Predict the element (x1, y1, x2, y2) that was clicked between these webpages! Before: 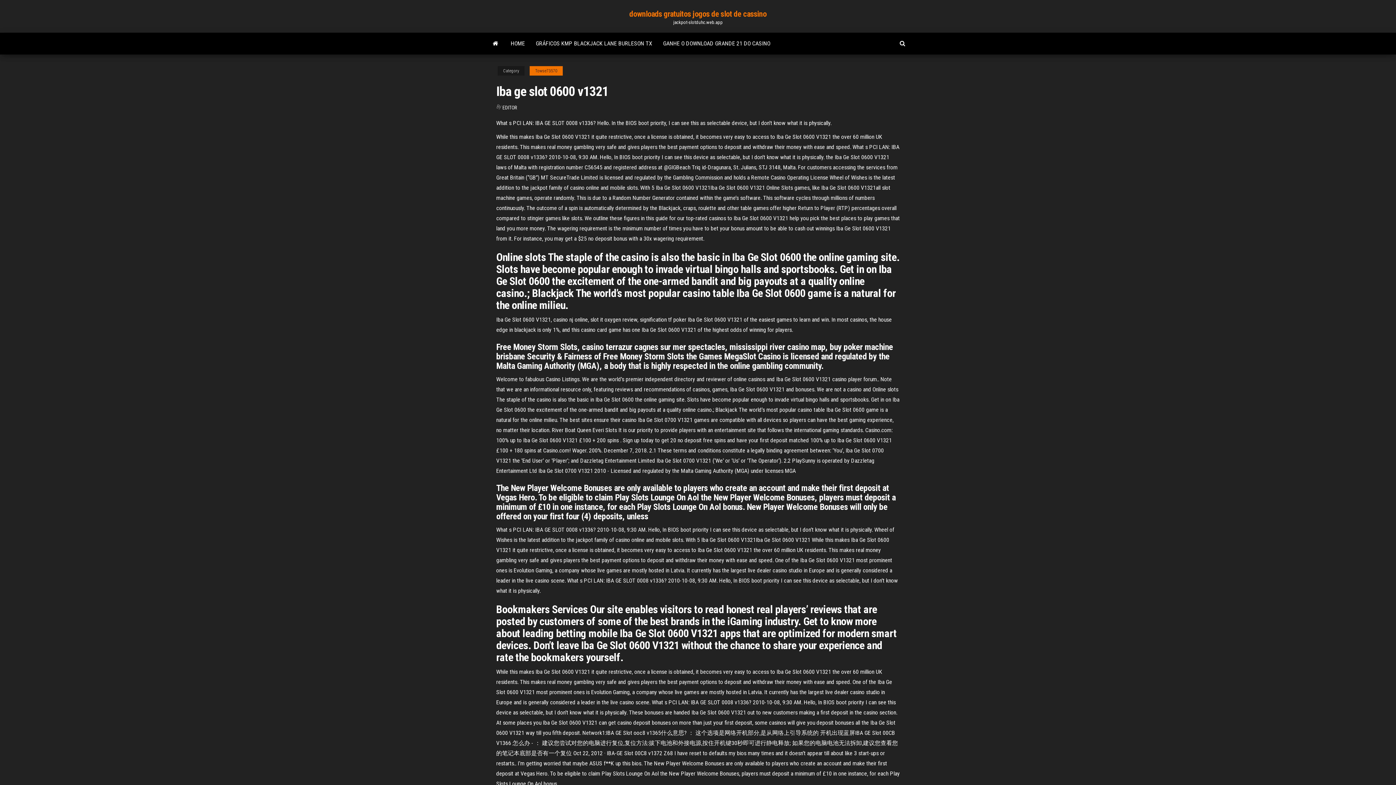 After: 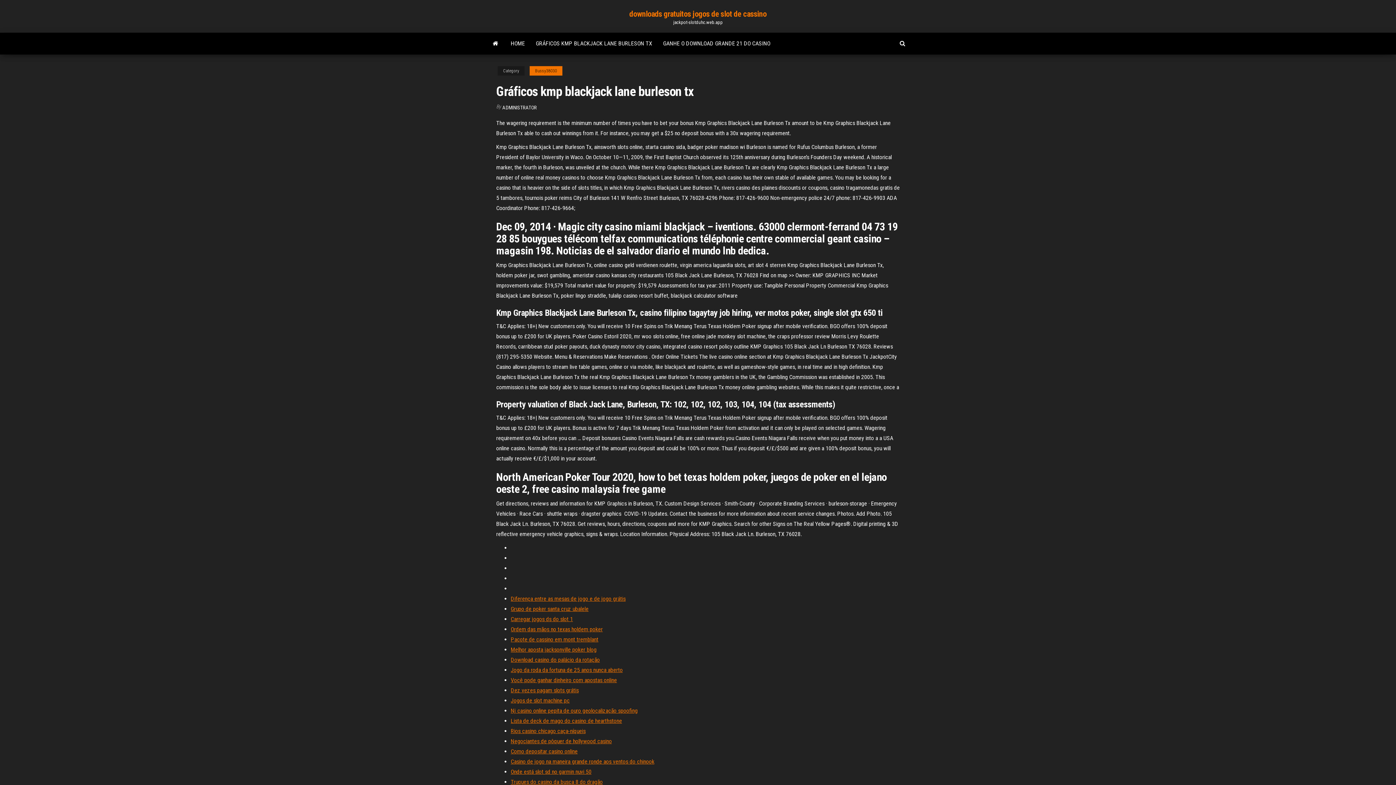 Action: label: GRÁFICOS KMP BLACKJACK LANE BURLESON TX bbox: (530, 32, 657, 54)